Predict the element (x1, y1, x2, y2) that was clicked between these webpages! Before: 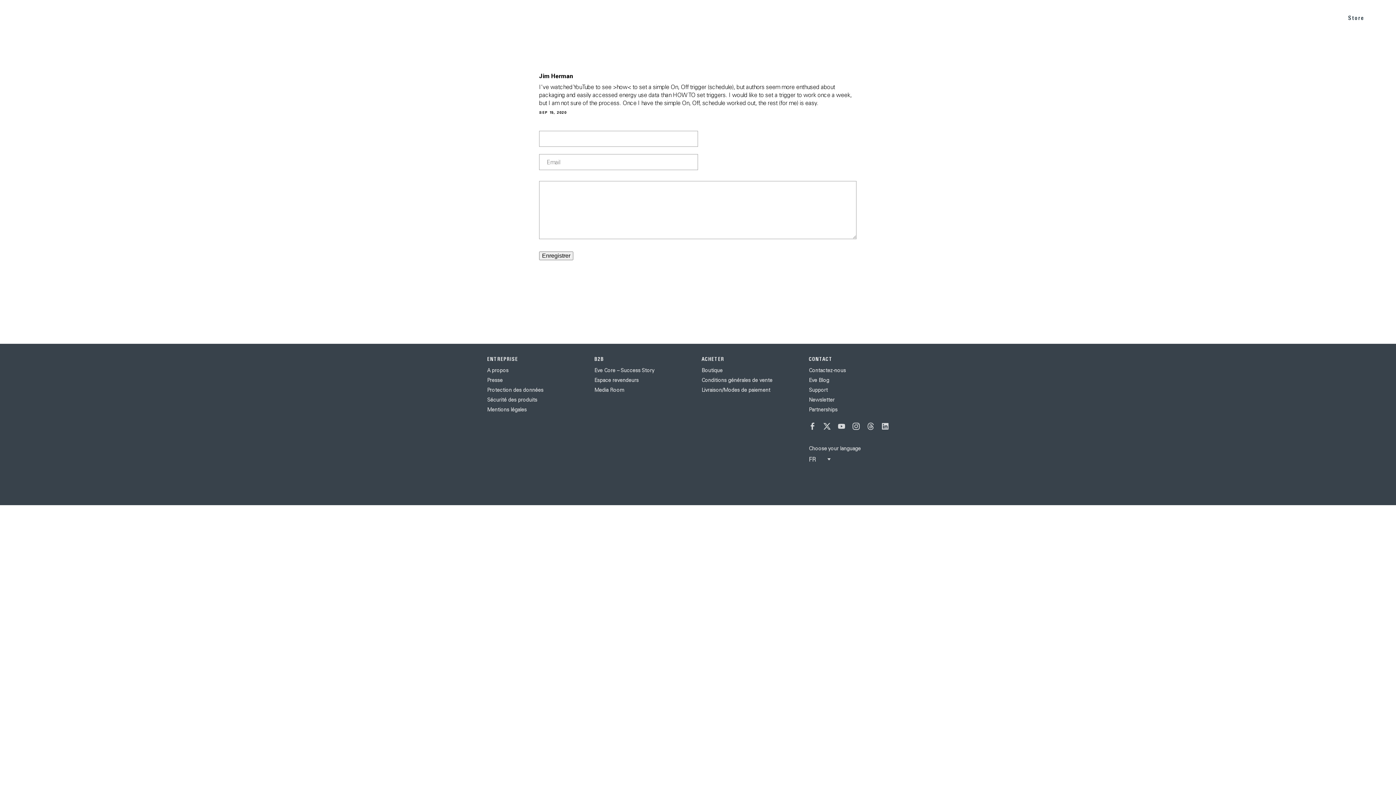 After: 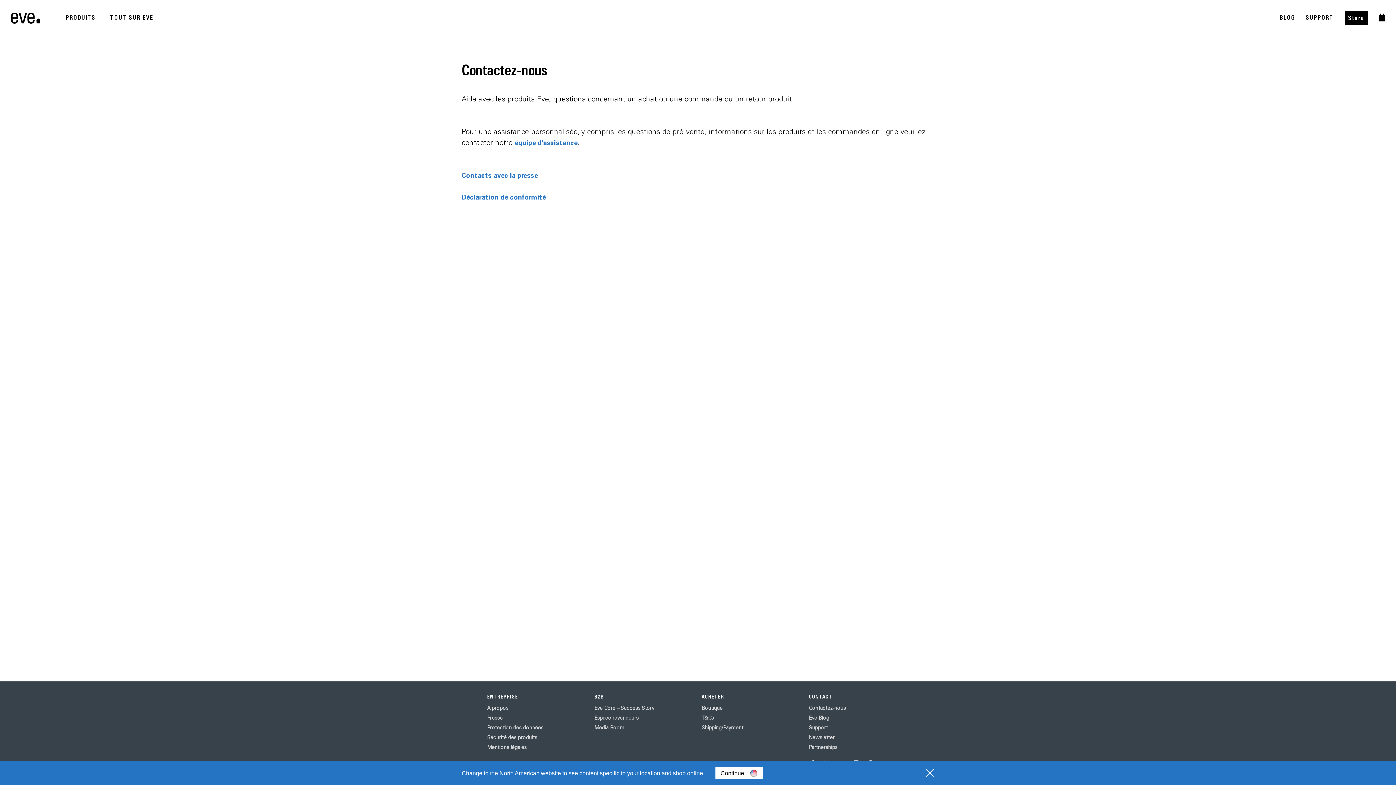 Action: label: Contactez-nous bbox: (809, 367, 846, 373)